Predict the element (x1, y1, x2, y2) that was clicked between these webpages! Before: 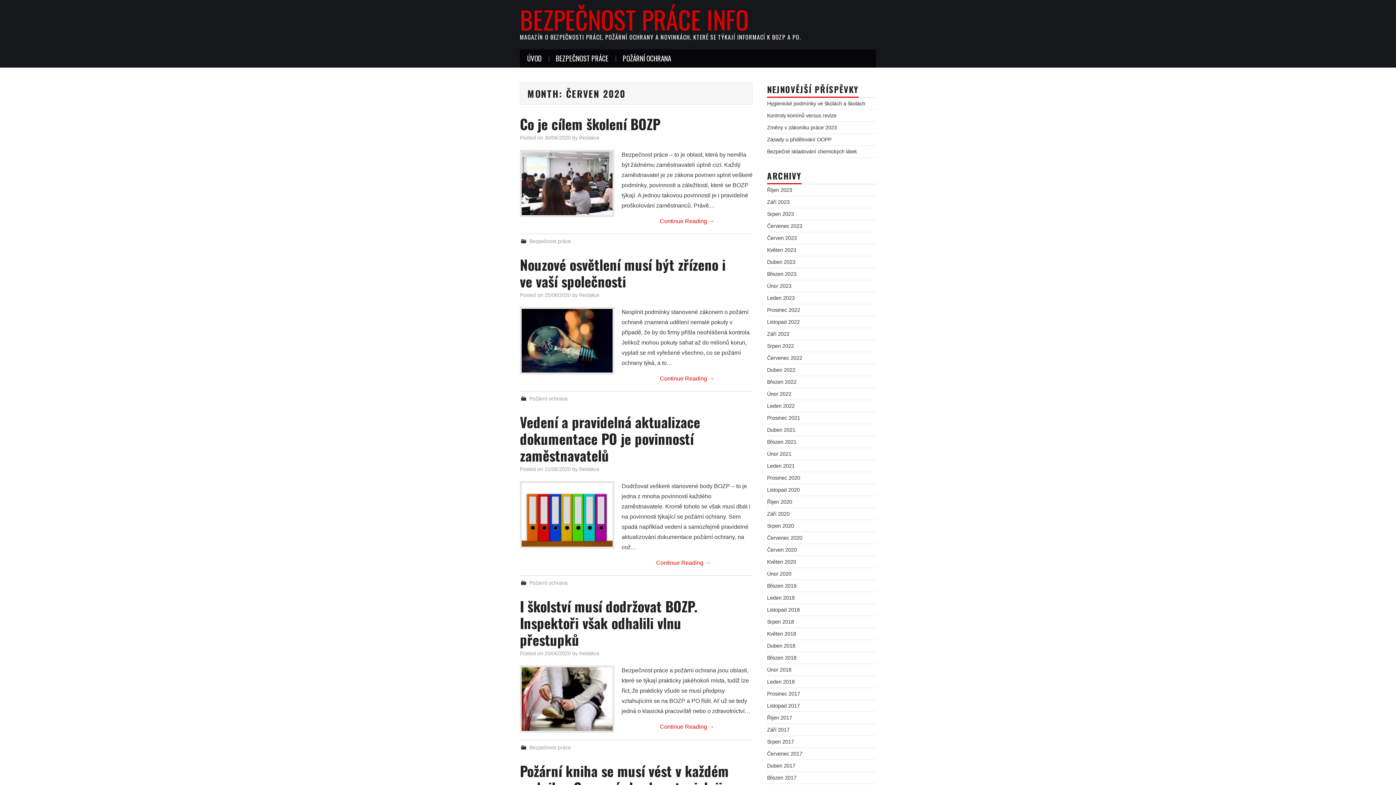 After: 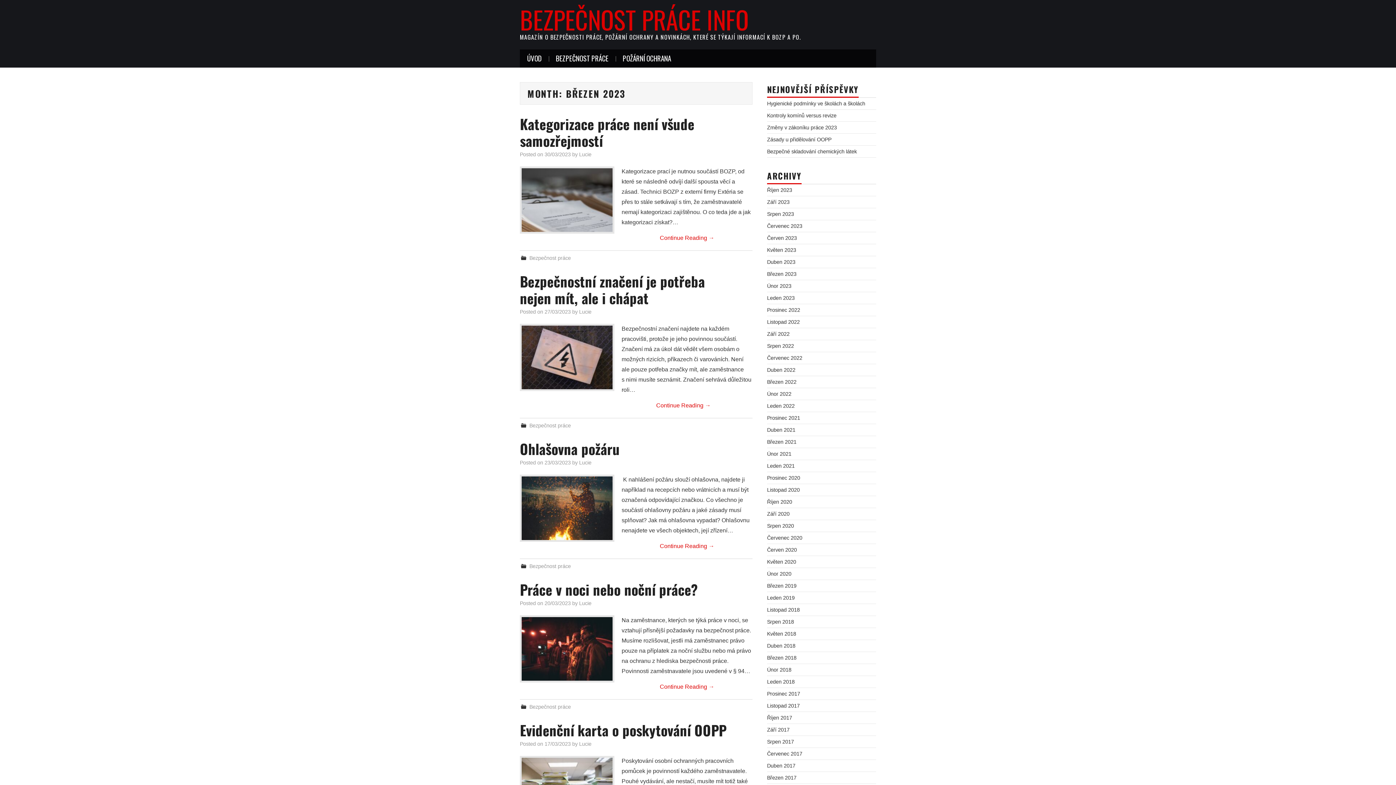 Action: bbox: (767, 271, 796, 277) label: Březen 2023